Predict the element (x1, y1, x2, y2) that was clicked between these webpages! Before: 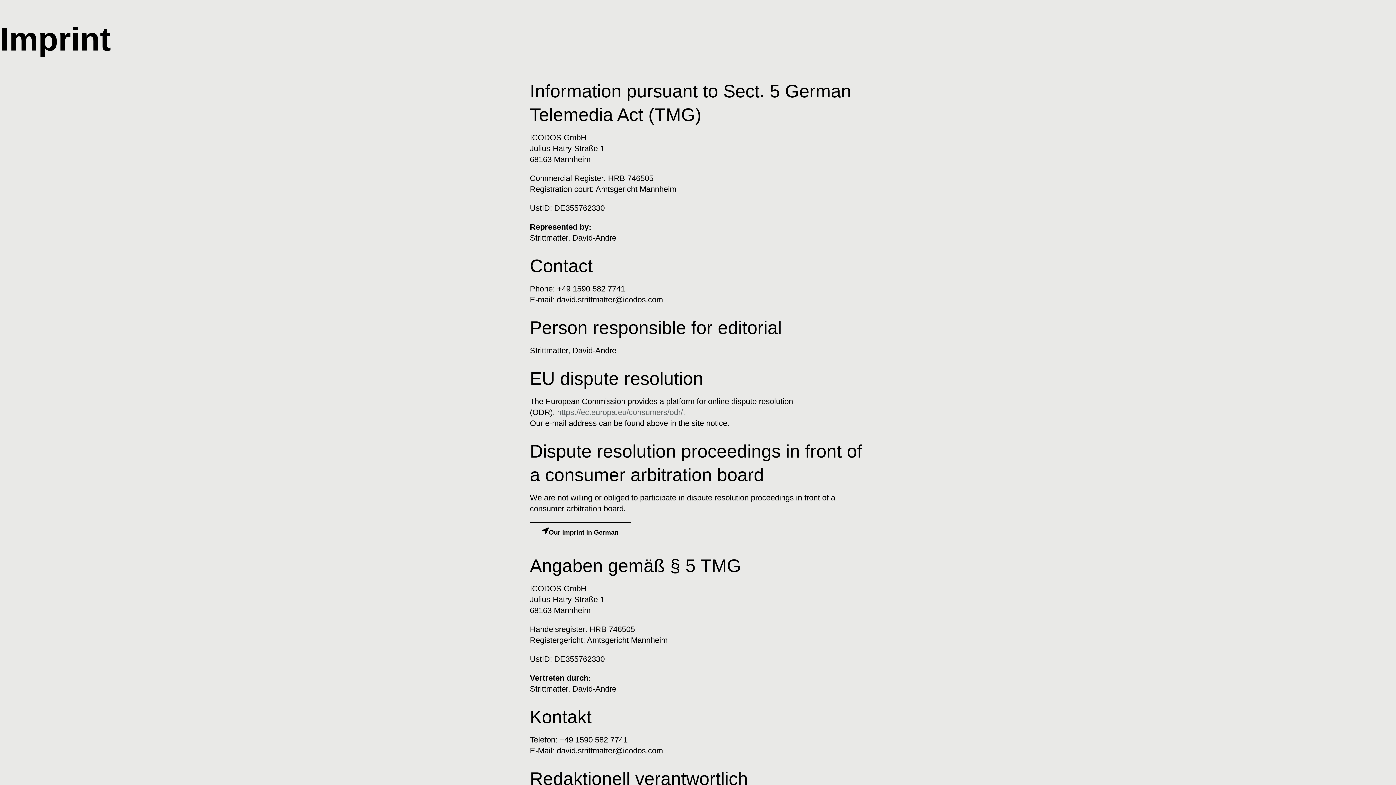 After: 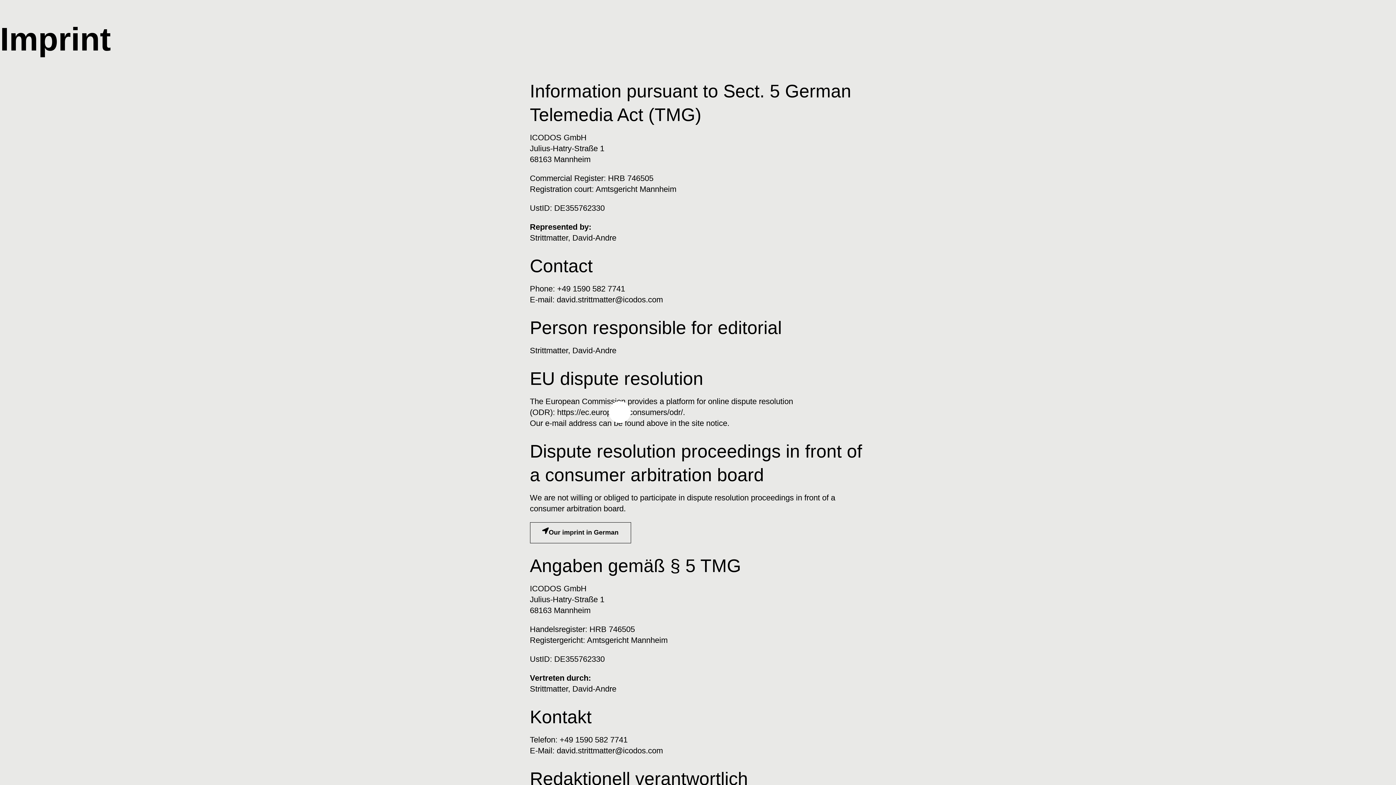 Action: bbox: (557, 408, 683, 417) label: https://ec.europa.eu/consumers/odr/